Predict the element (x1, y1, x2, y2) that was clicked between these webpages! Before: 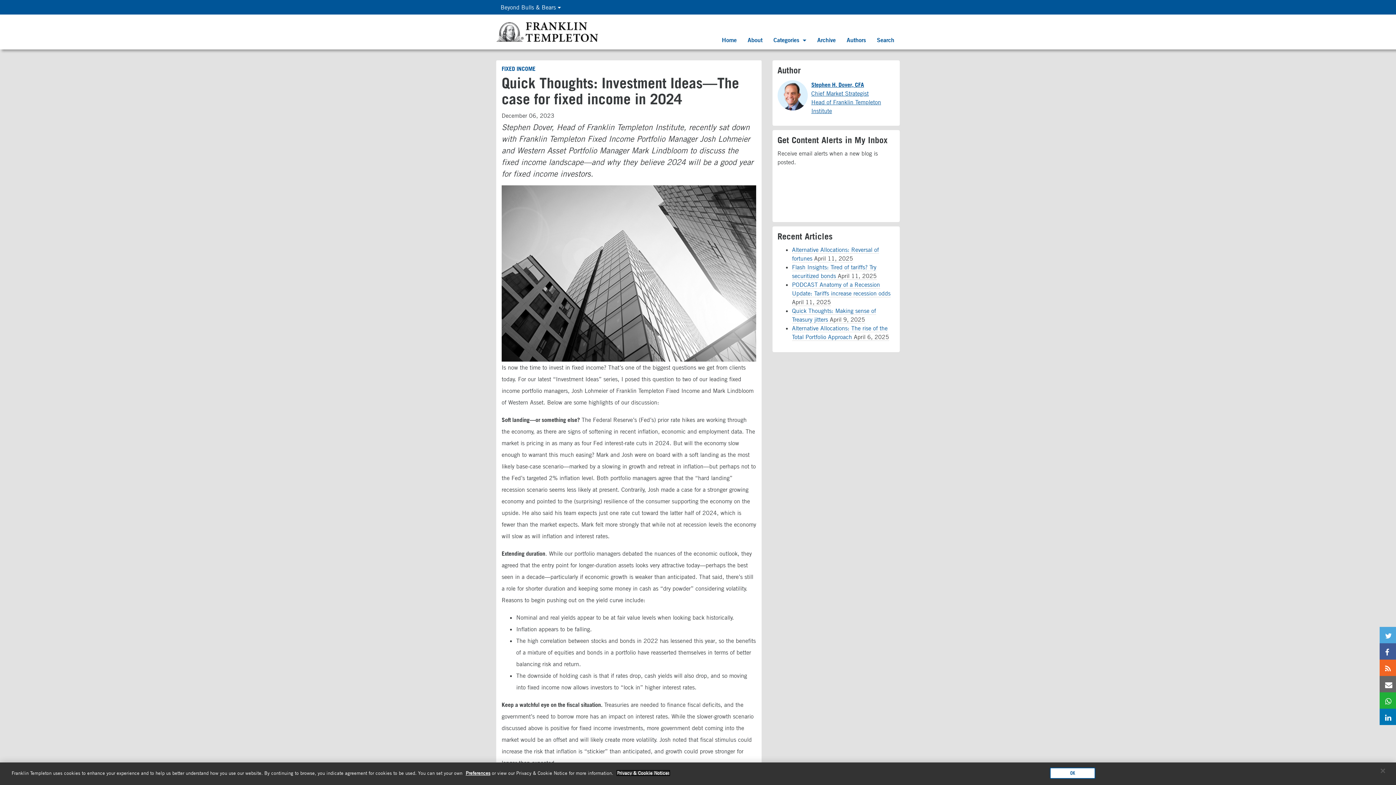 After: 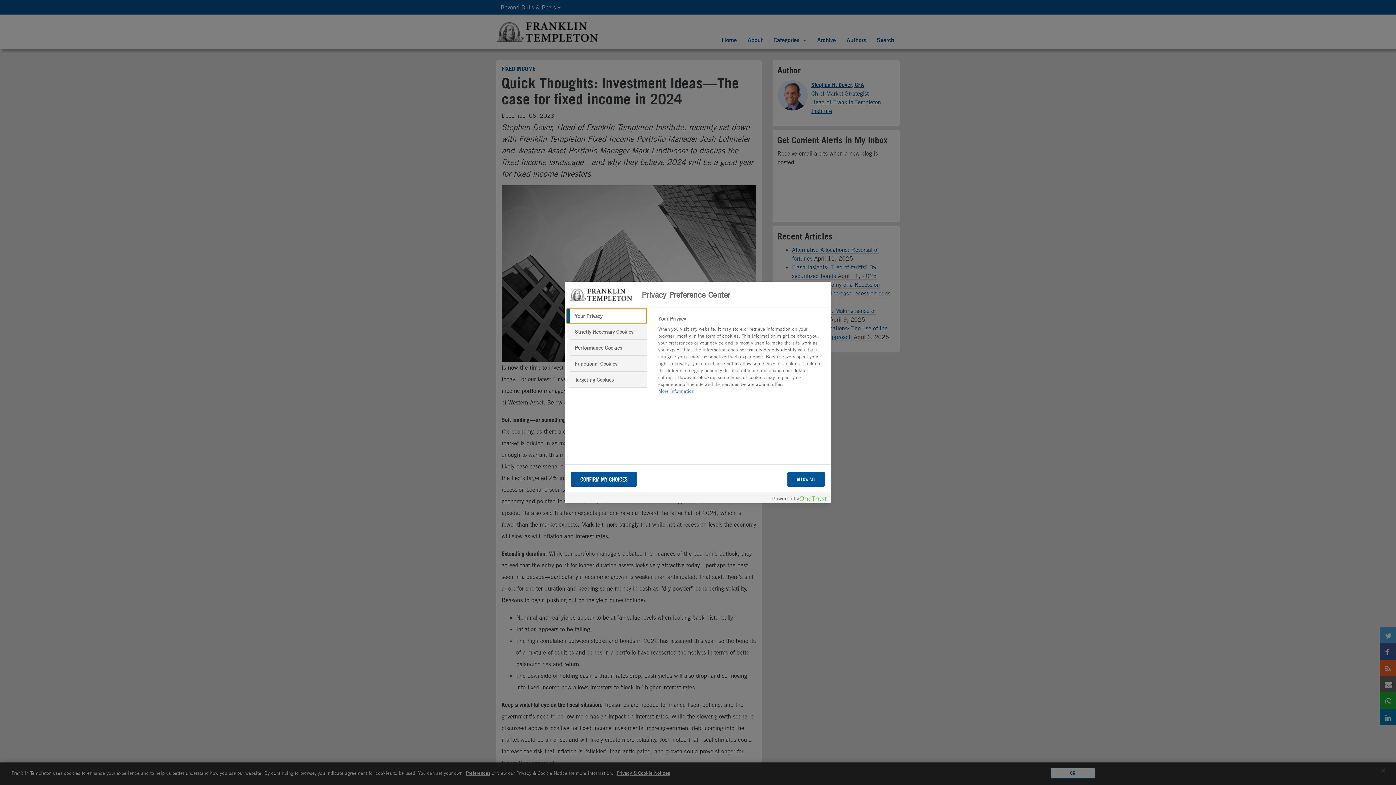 Action: bbox: (465, 770, 490, 776) label: Preferences